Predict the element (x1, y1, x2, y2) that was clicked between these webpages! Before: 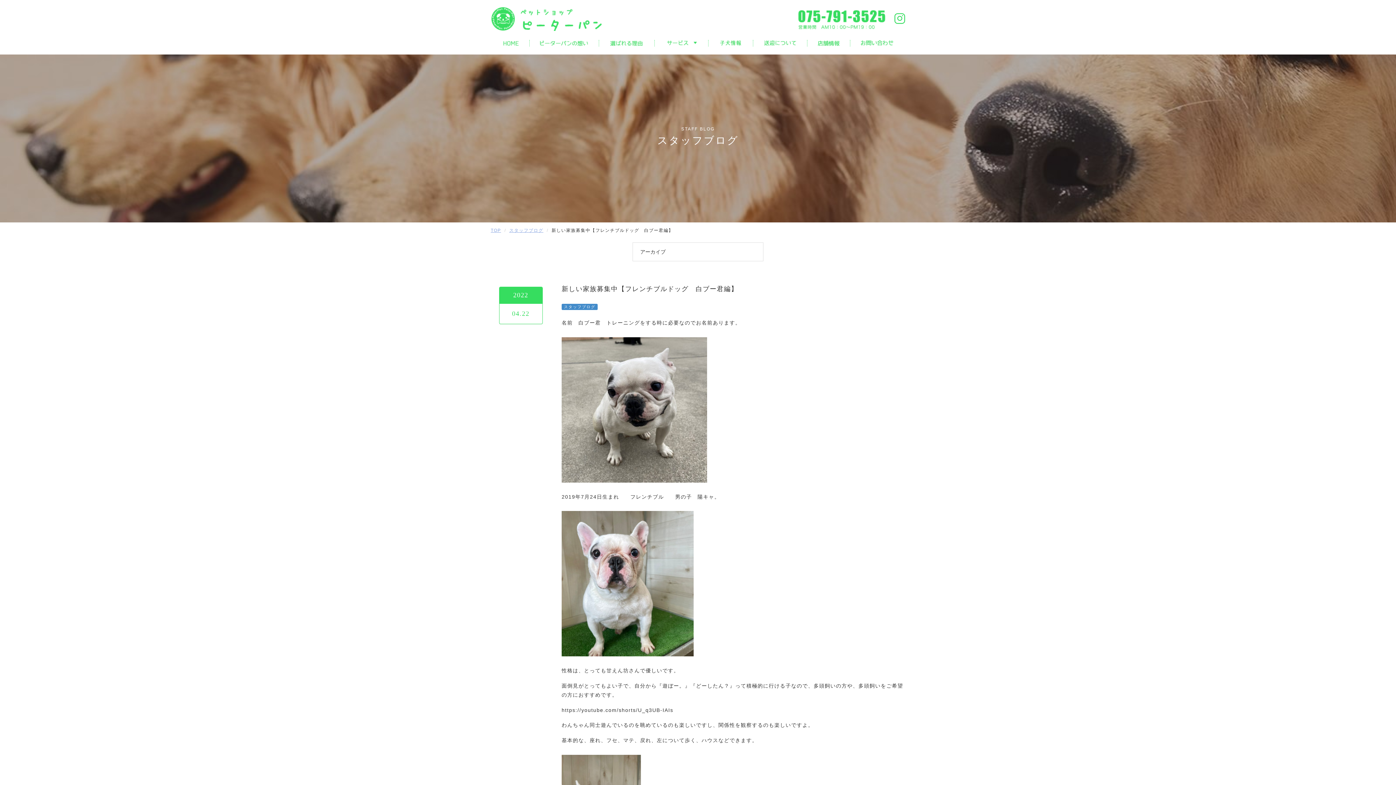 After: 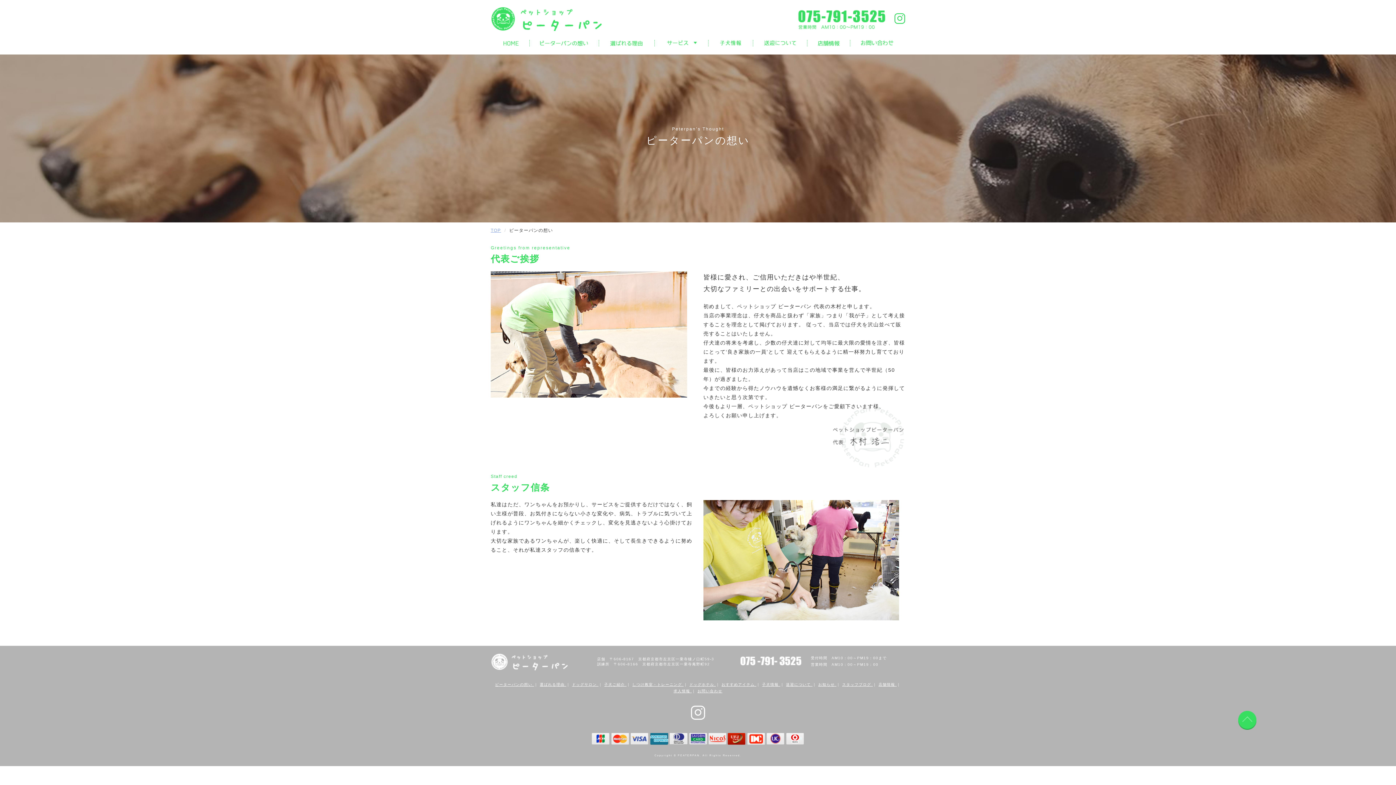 Action: bbox: (529, 32, 599, 53)